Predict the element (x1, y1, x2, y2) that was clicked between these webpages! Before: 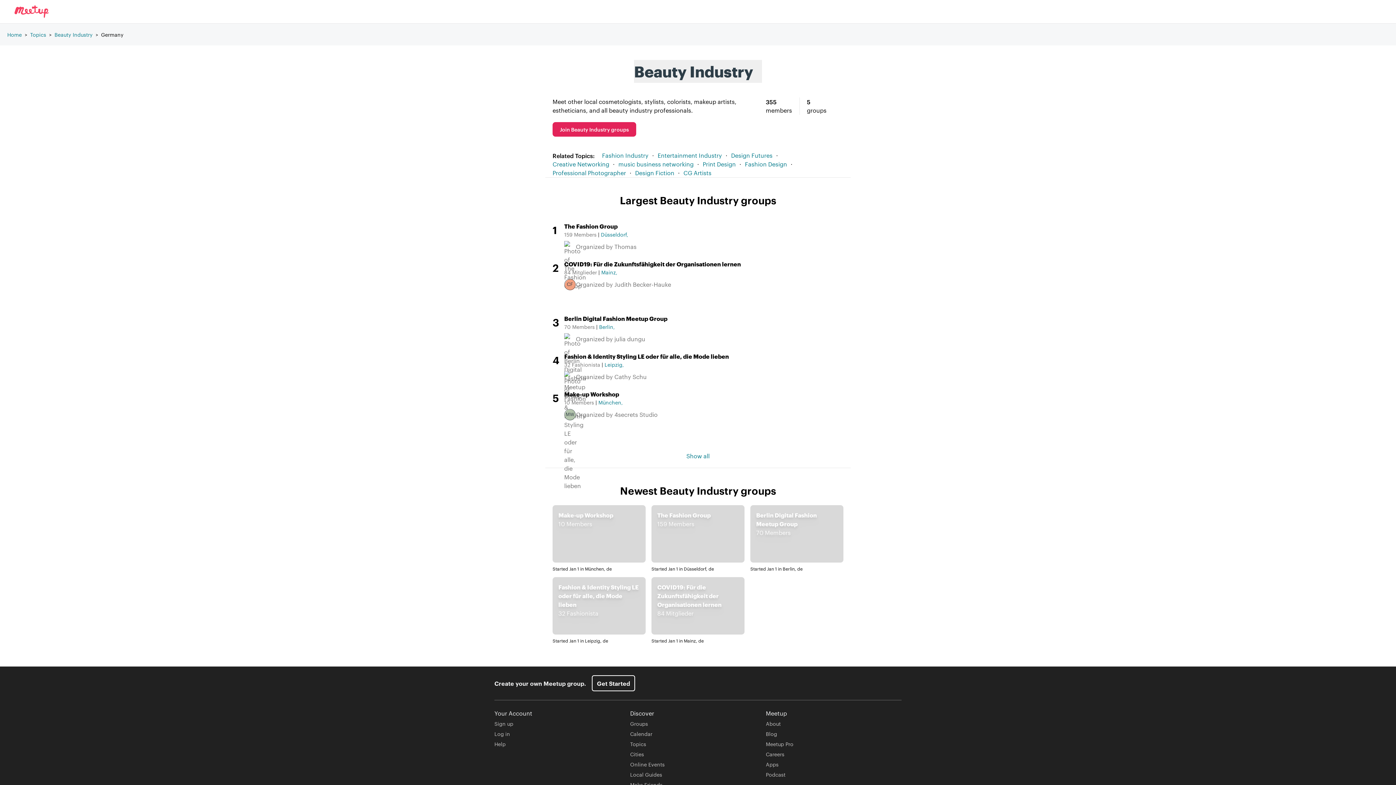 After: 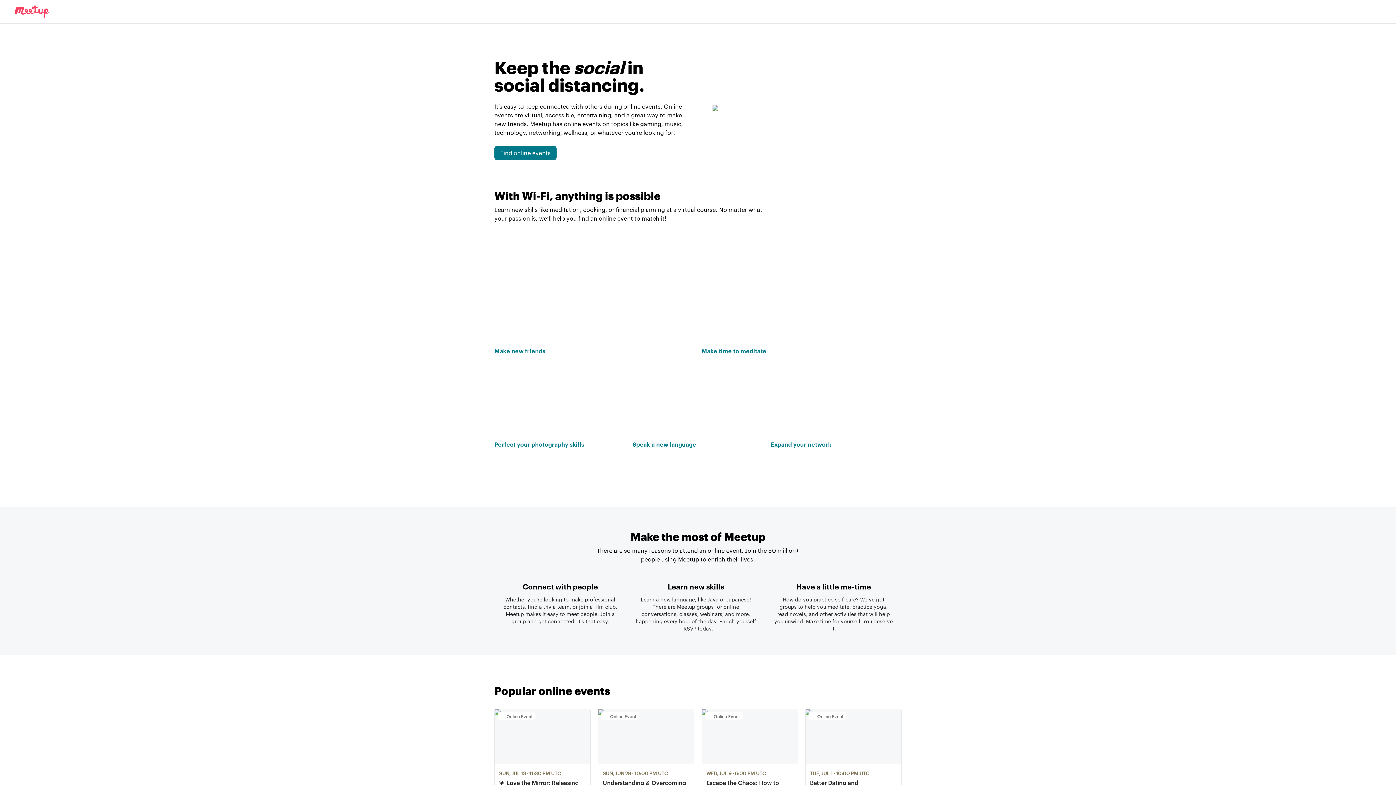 Action: label: Online Events bbox: (630, 761, 664, 768)